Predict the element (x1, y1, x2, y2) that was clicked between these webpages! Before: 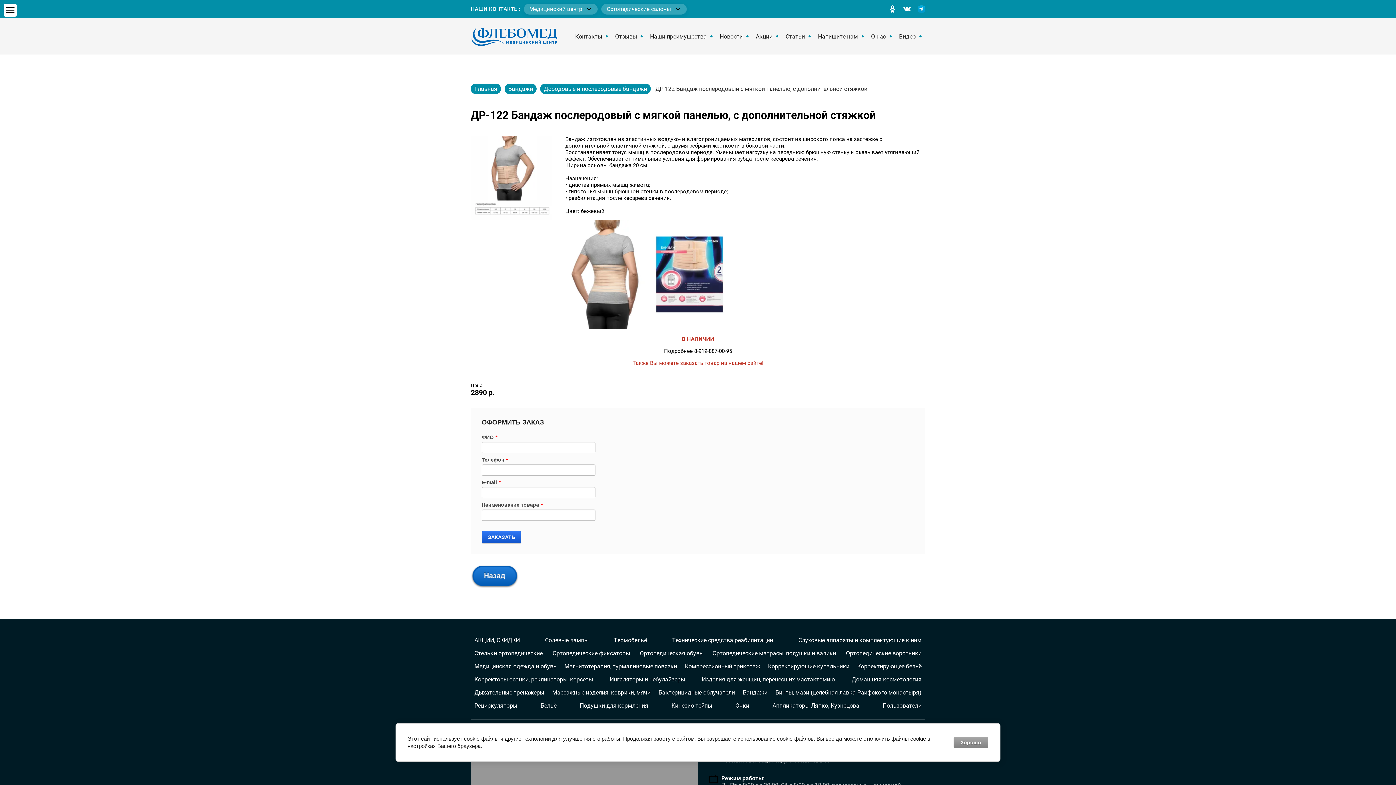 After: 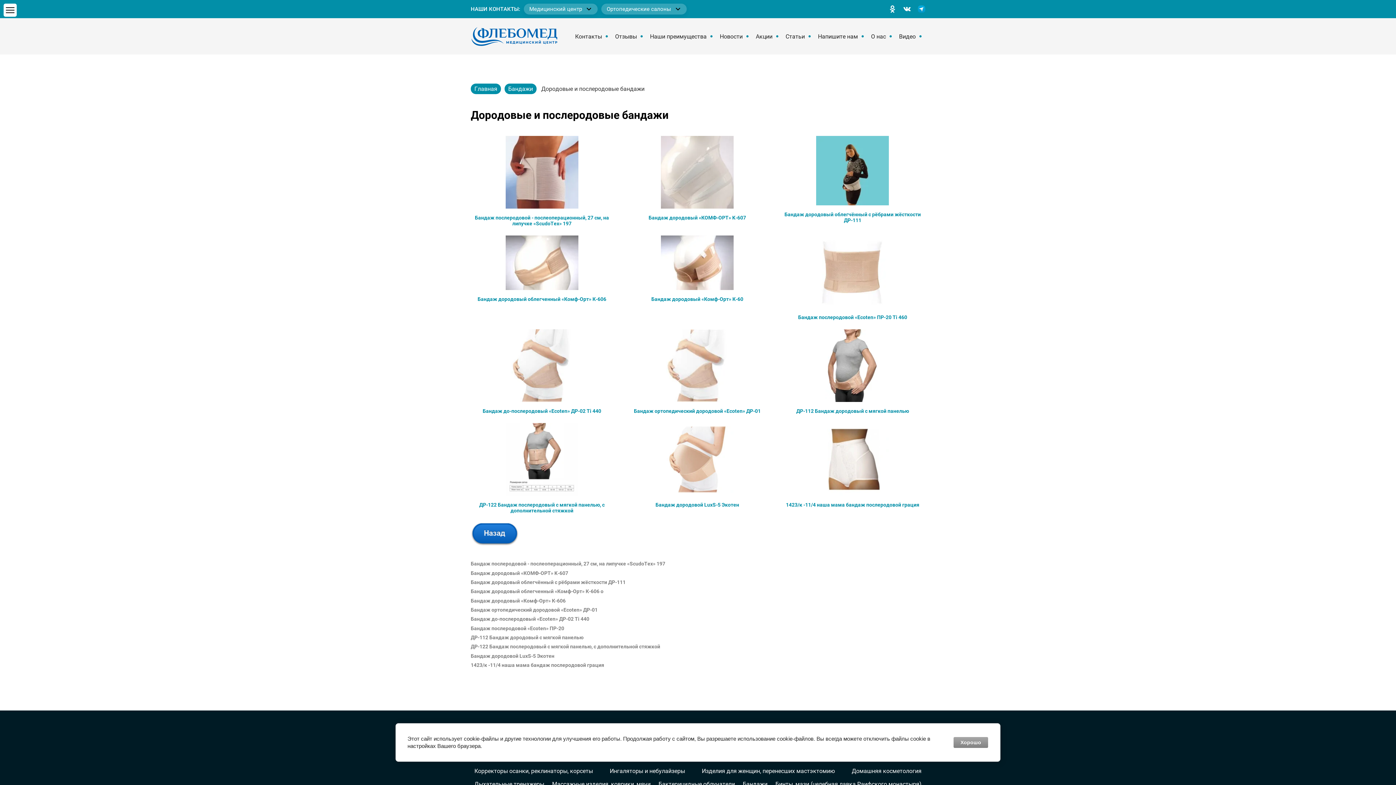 Action: bbox: (470, 583, 518, 590)